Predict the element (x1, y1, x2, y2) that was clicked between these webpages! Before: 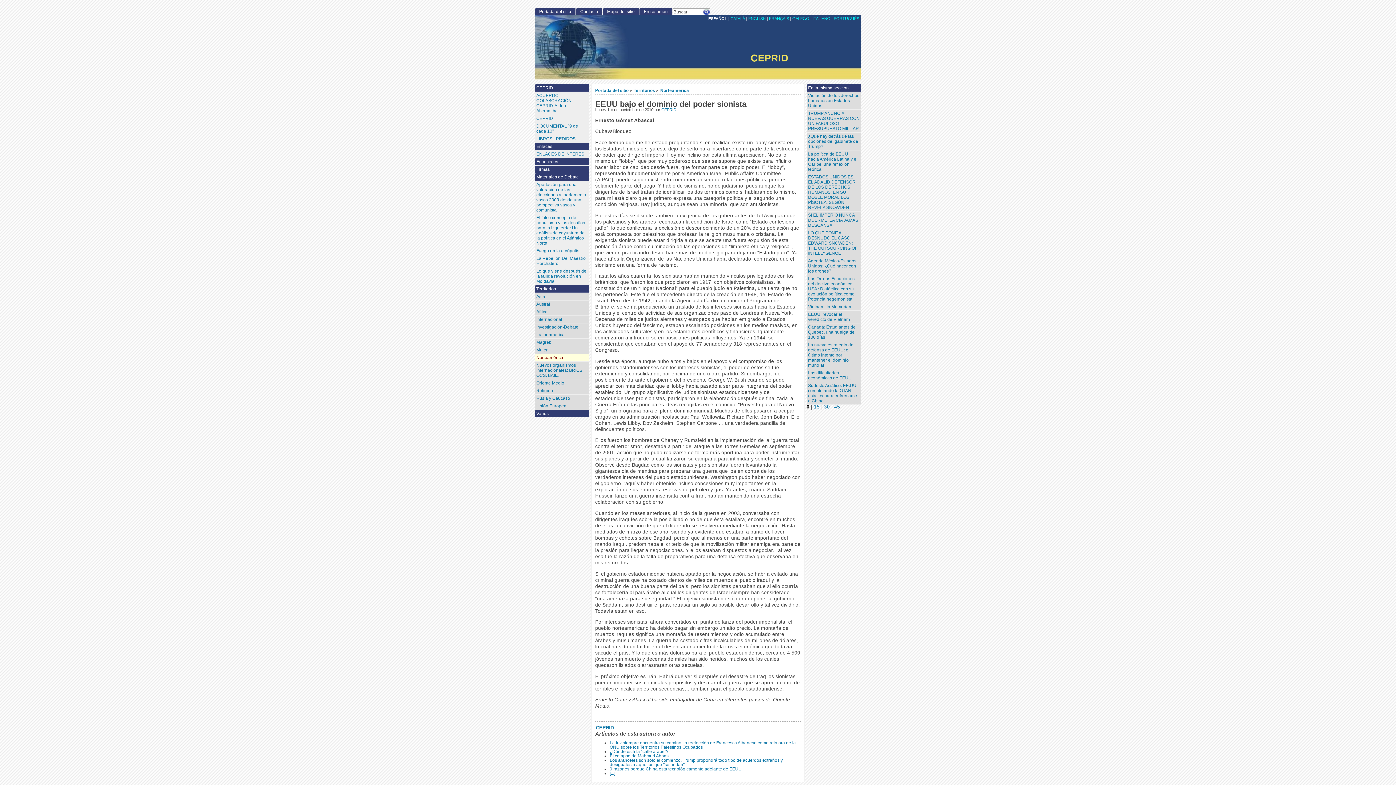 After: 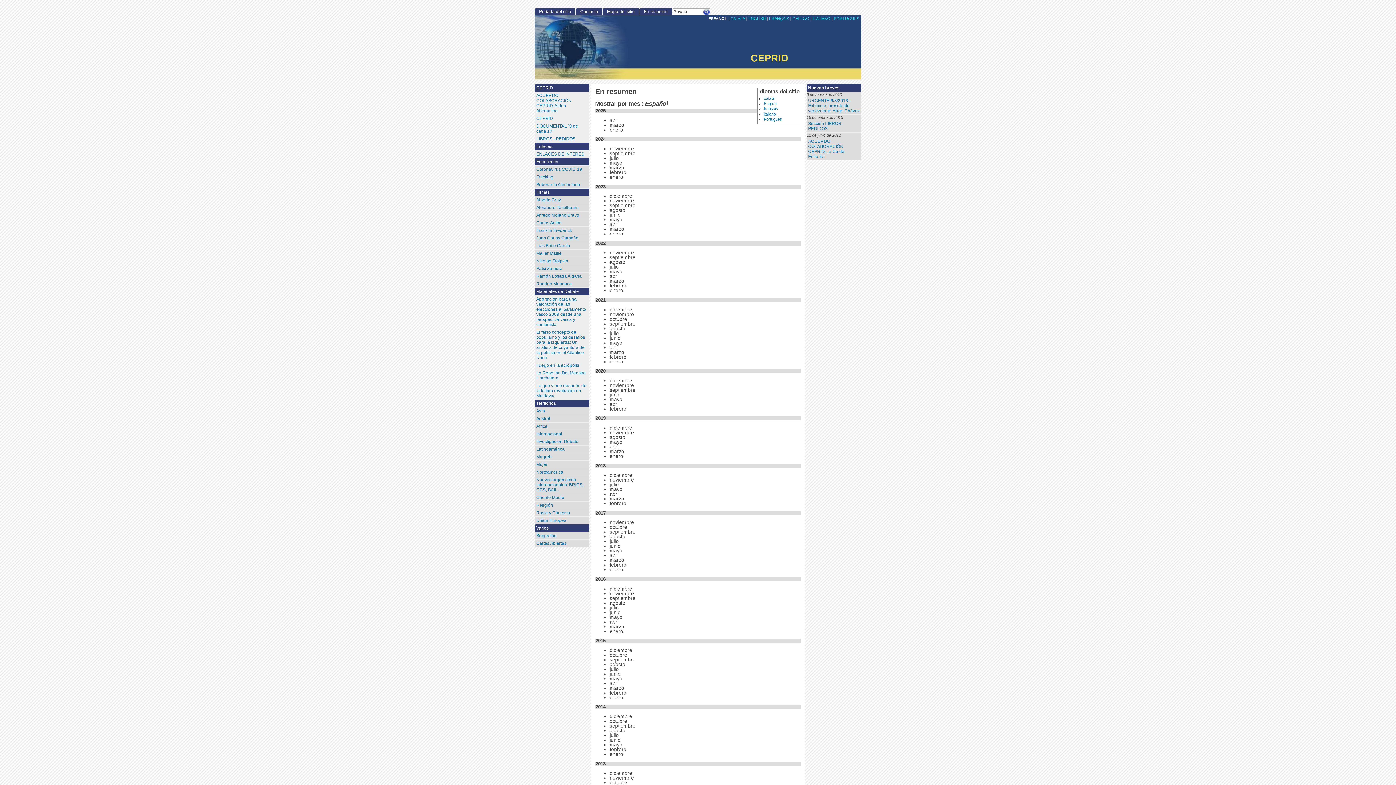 Action: label: En resumen bbox: (639, 8, 672, 15)